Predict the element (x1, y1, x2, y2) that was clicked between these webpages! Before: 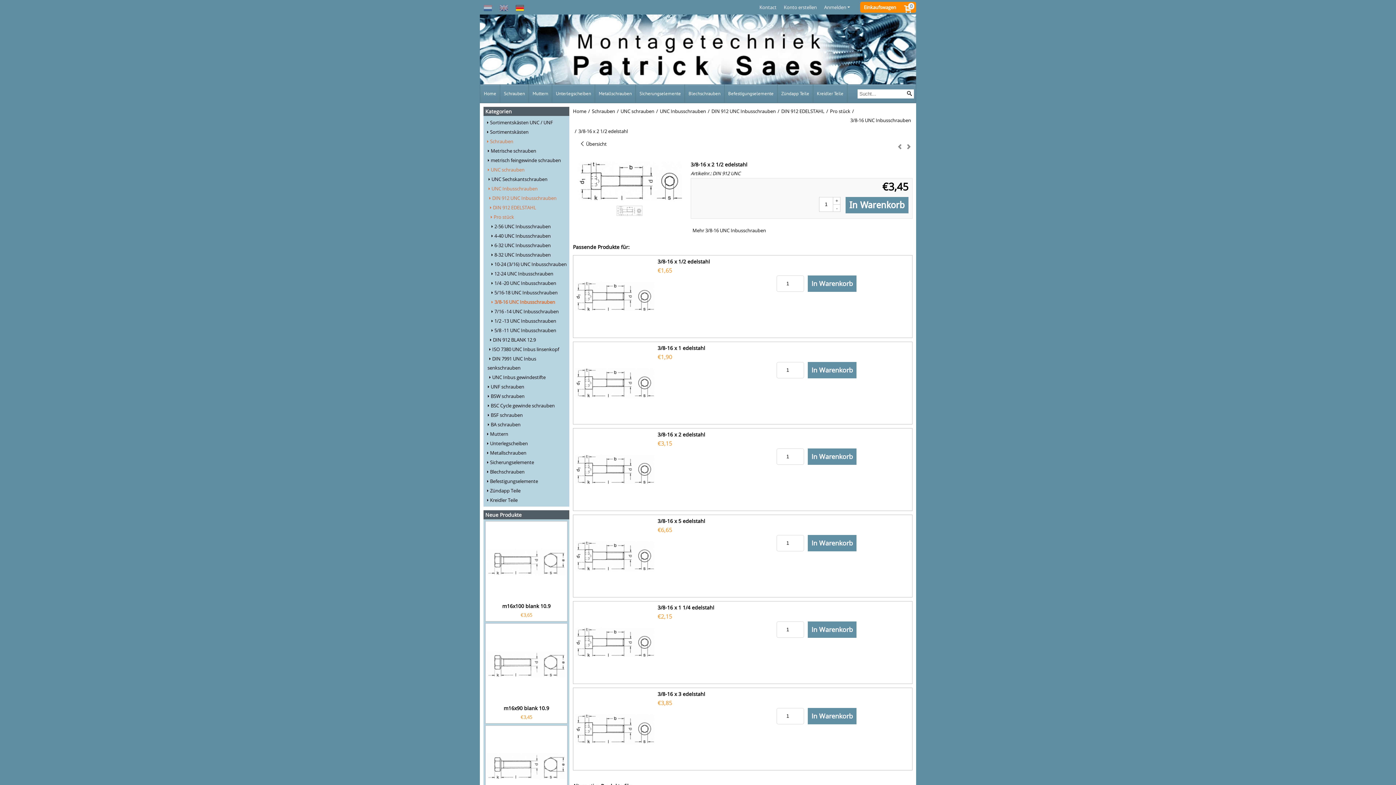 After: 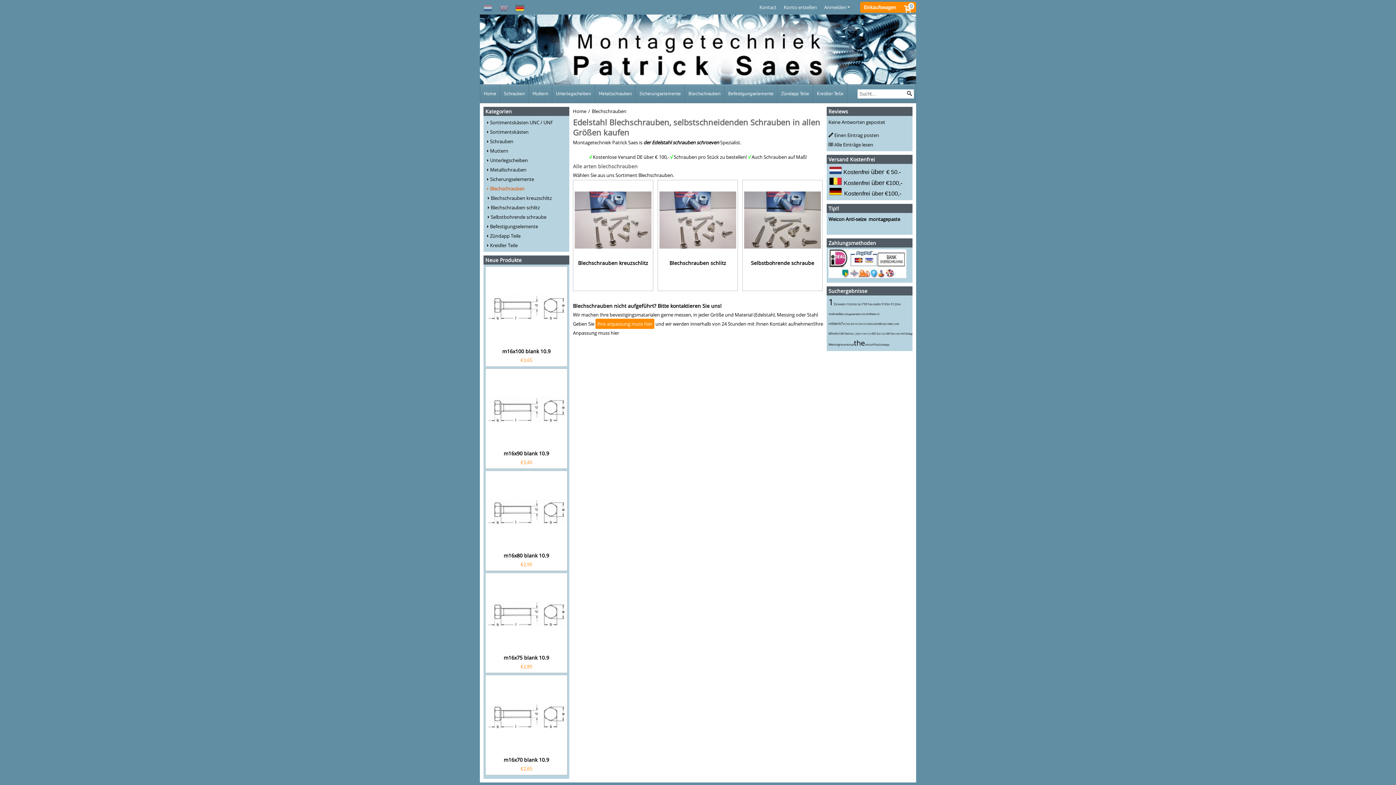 Action: label: Blechschrauben bbox: (485, 468, 524, 475)